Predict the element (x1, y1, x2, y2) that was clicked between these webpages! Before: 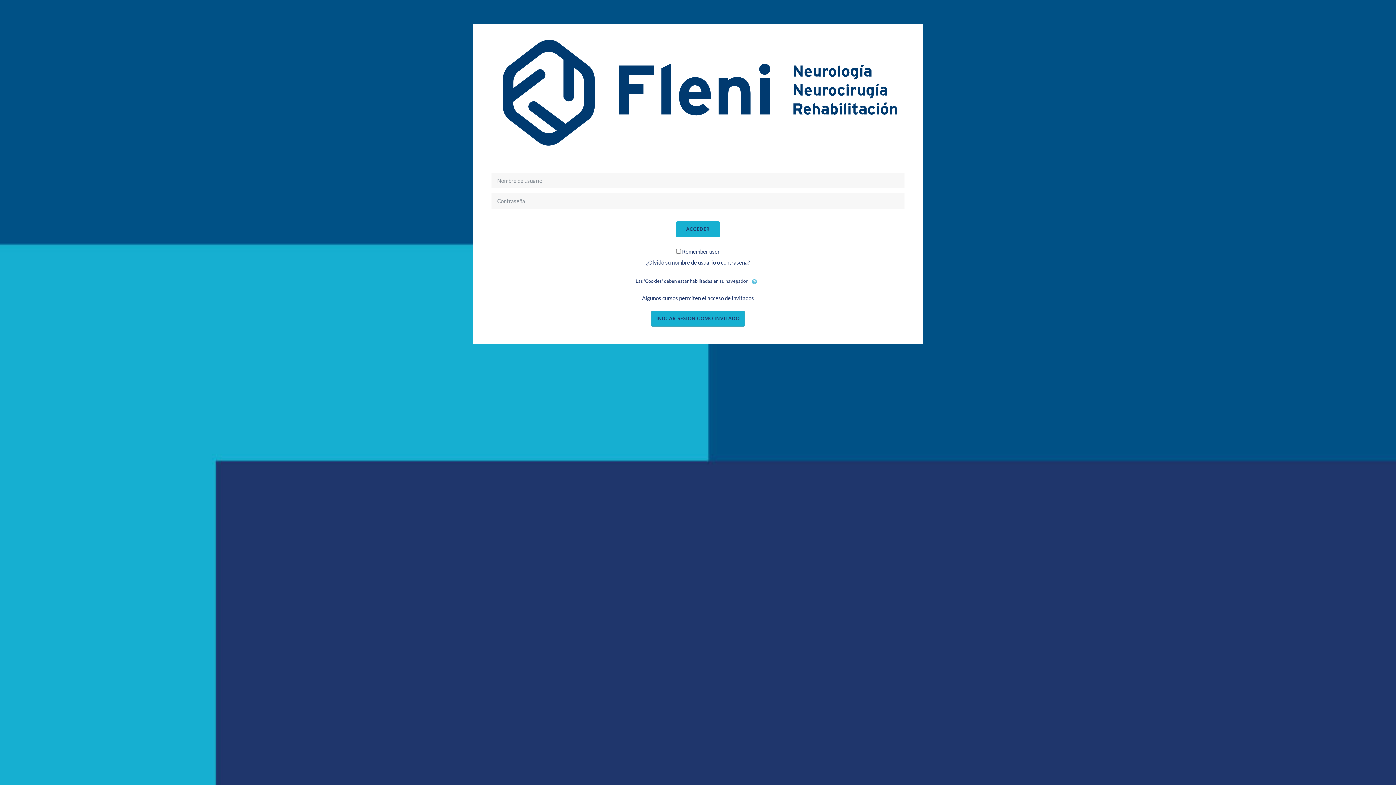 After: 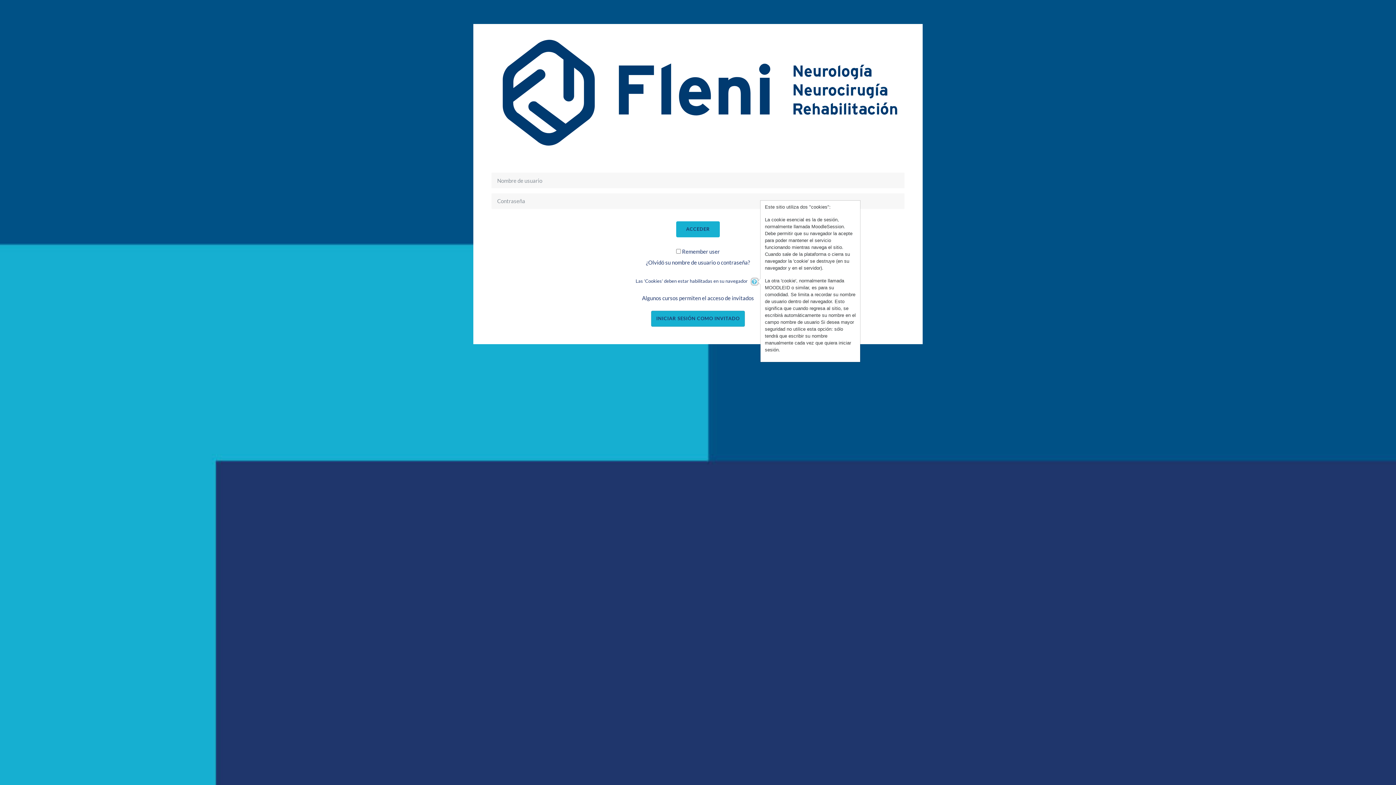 Action: bbox: (751, 278, 757, 284)